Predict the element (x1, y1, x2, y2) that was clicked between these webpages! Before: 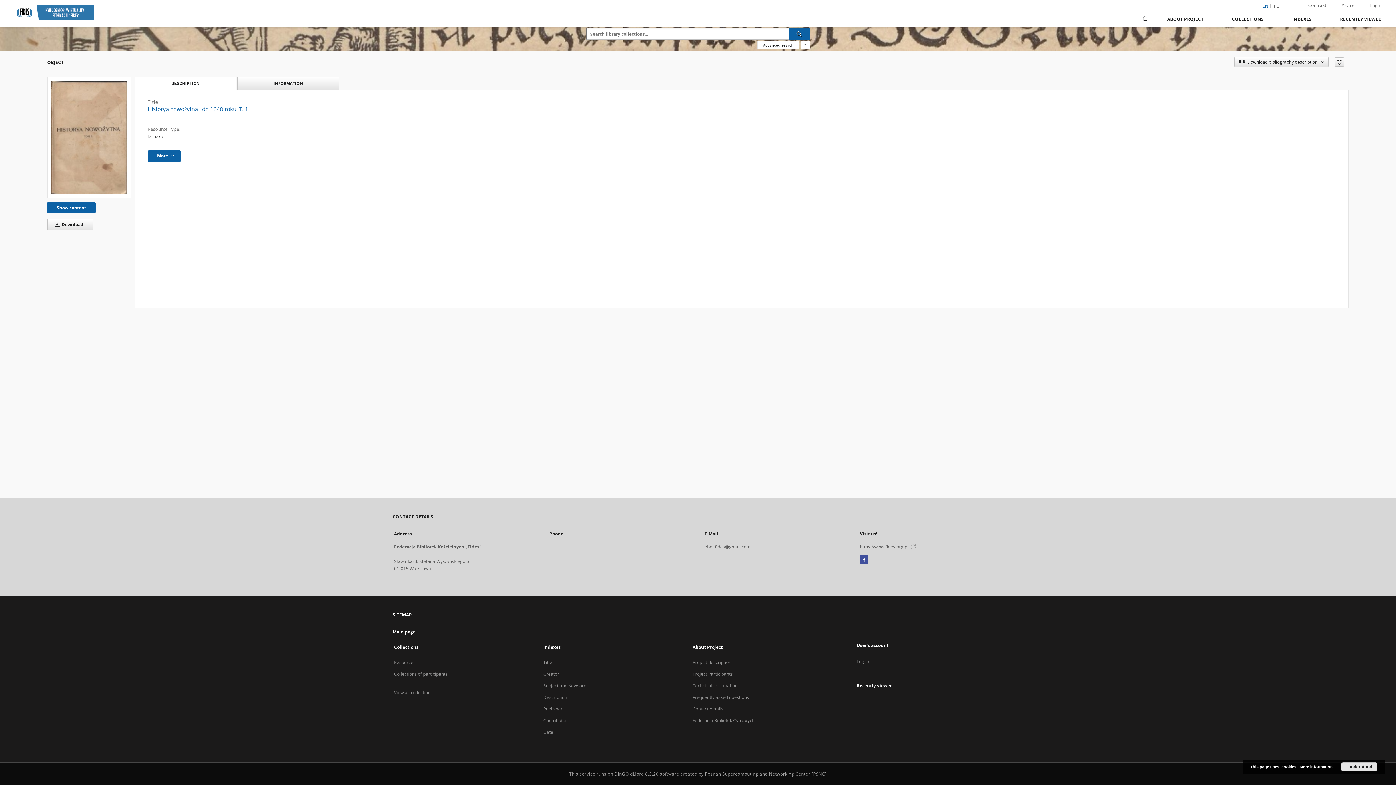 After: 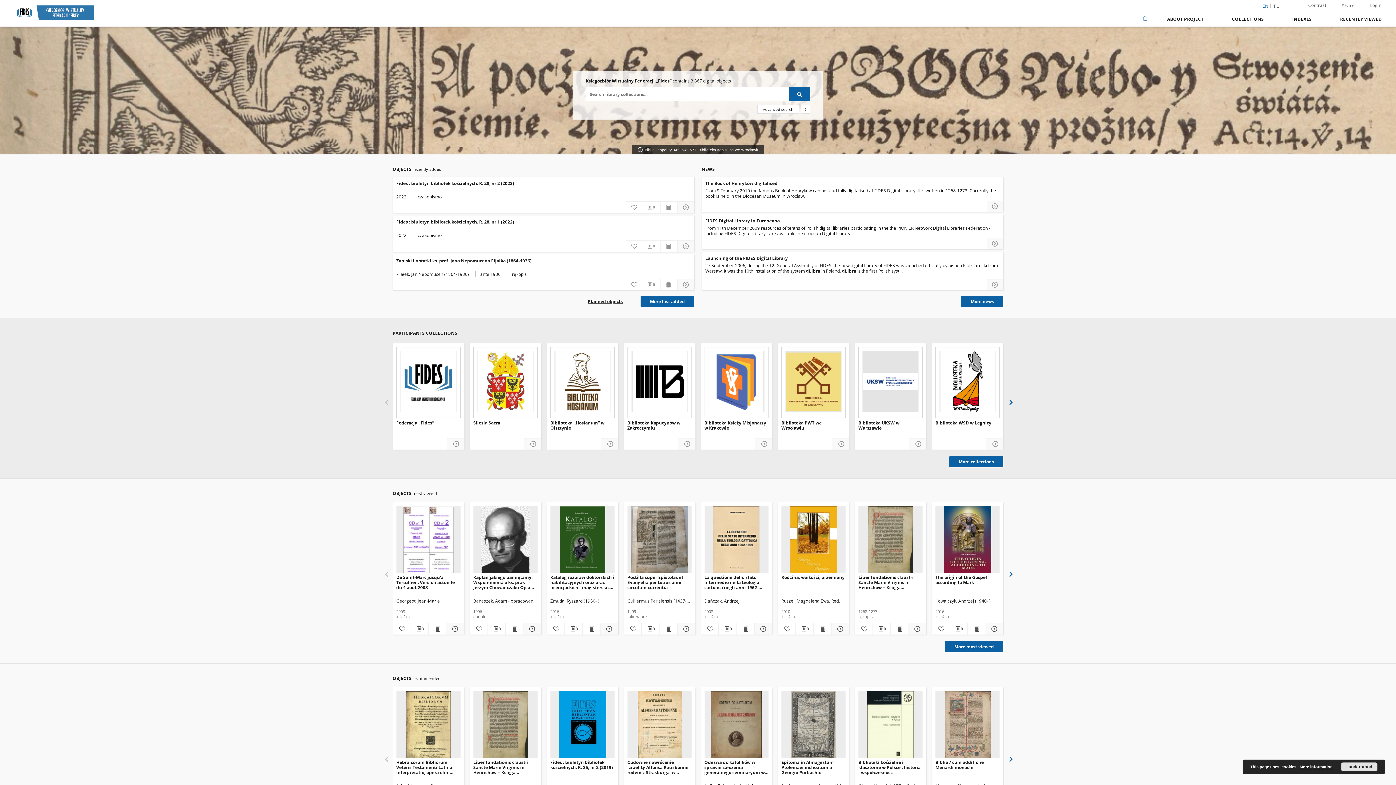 Action: bbox: (12, 5, 93, 20)